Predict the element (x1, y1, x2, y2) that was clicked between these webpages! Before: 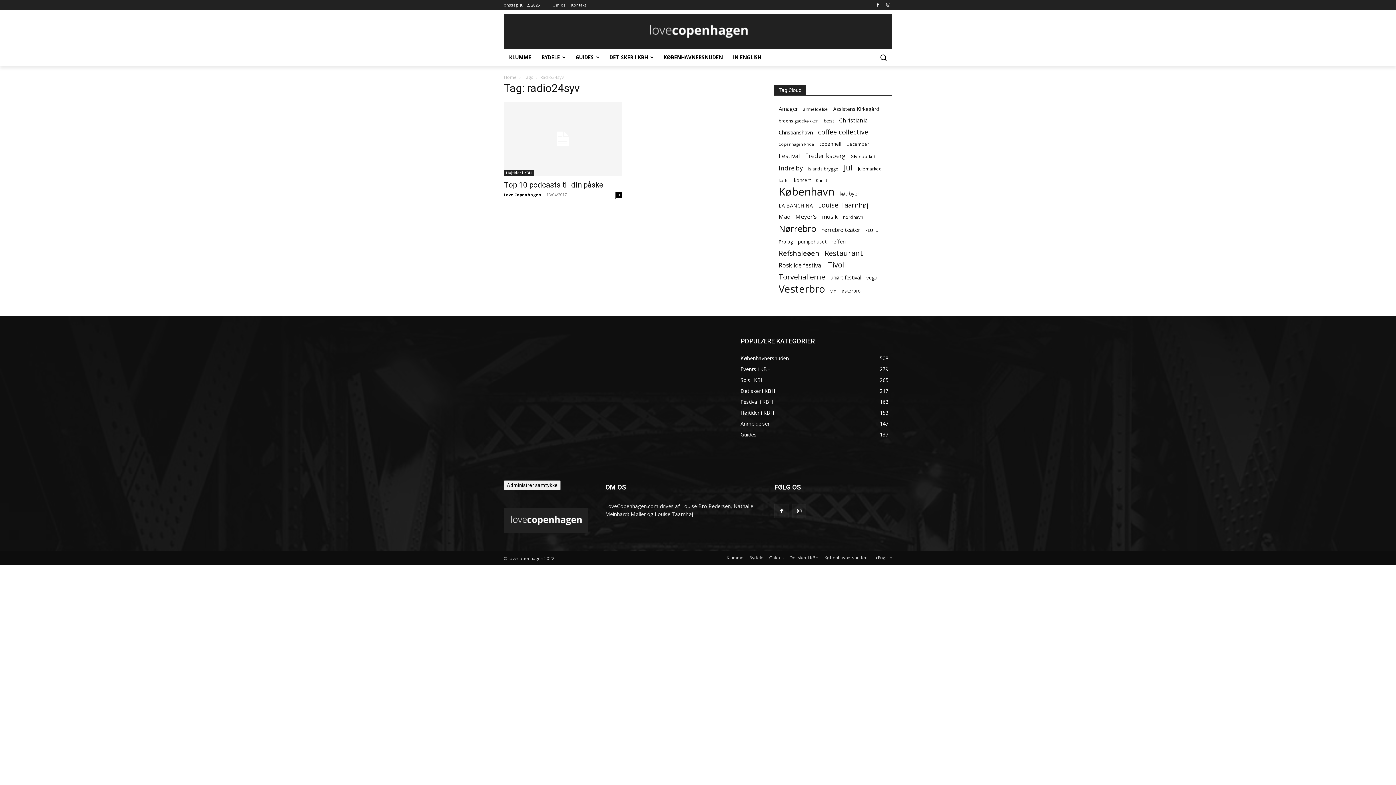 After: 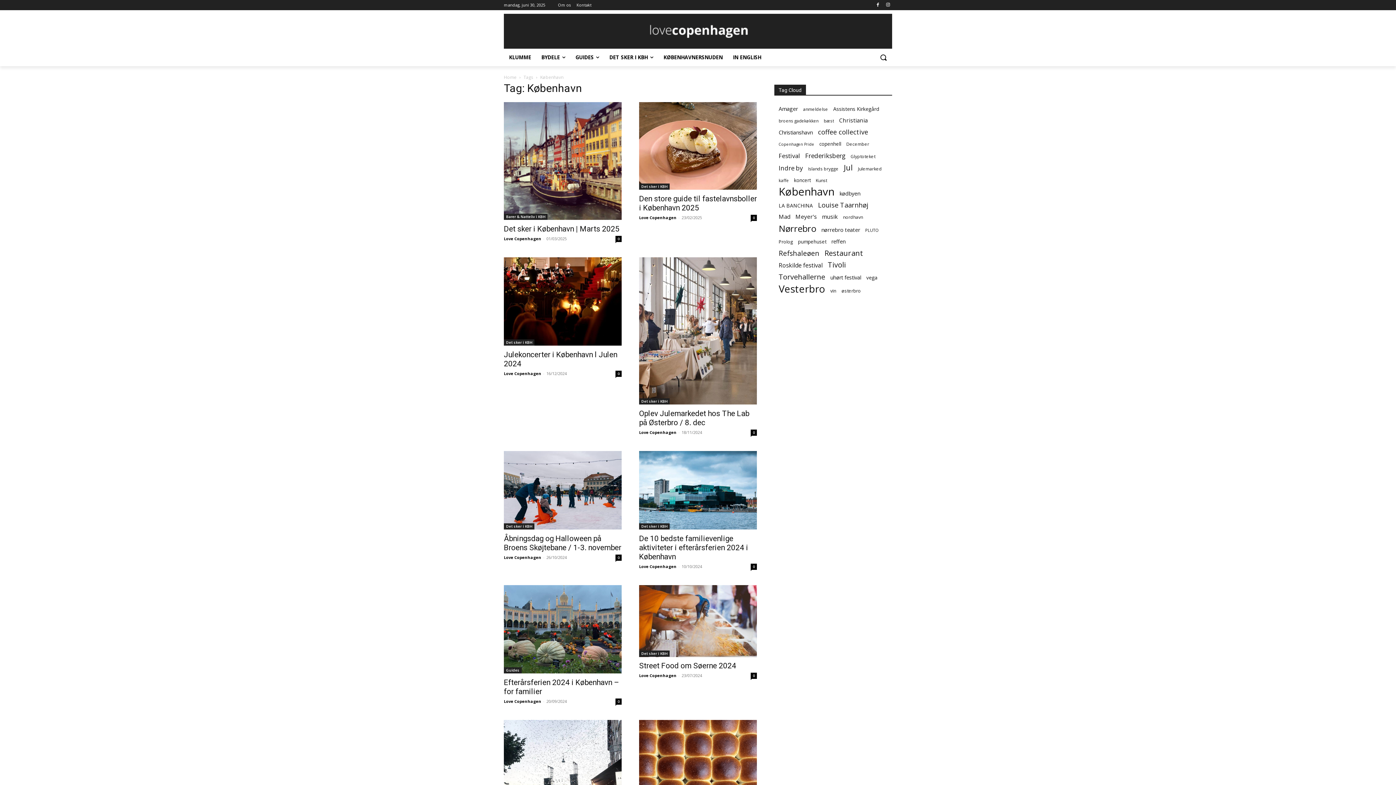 Action: label: København (92 elementer) bbox: (778, 188, 834, 195)